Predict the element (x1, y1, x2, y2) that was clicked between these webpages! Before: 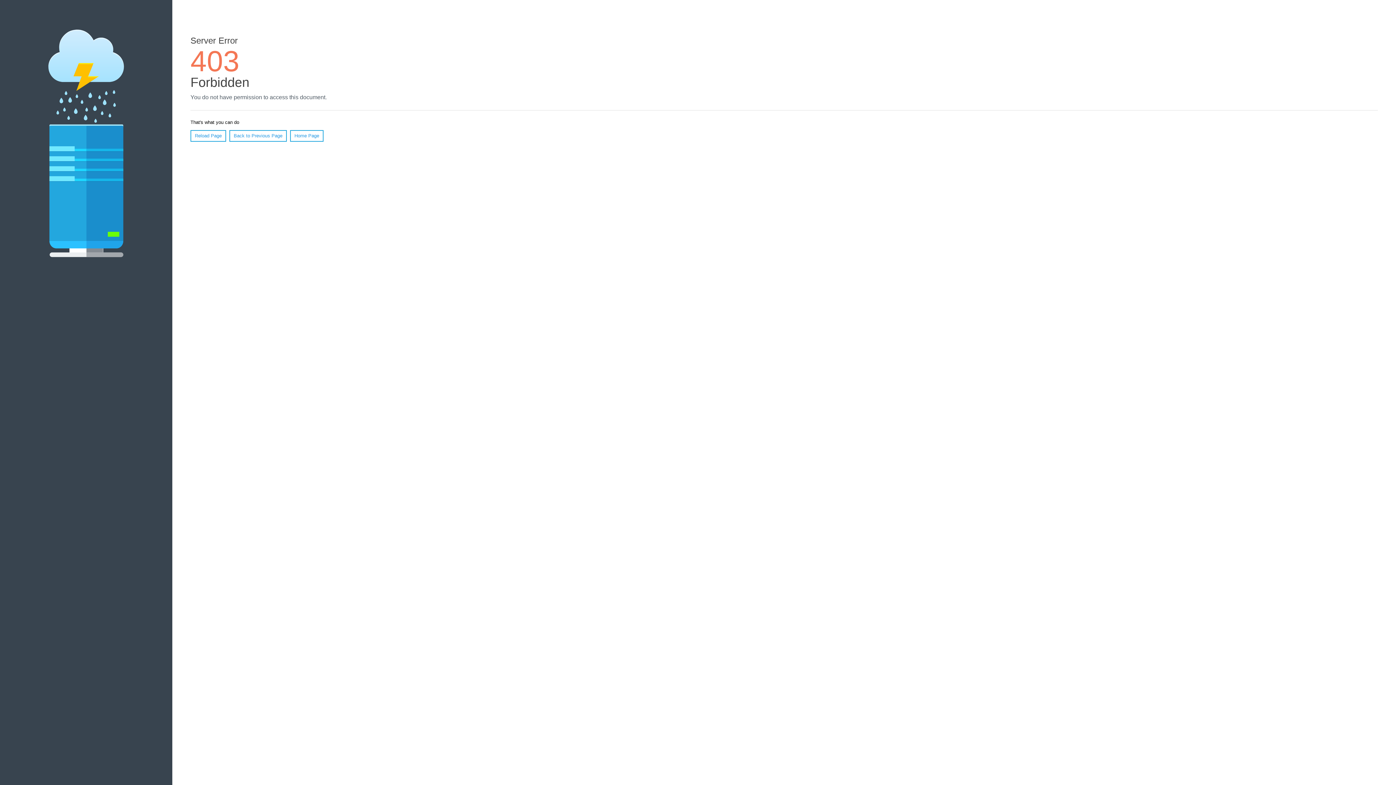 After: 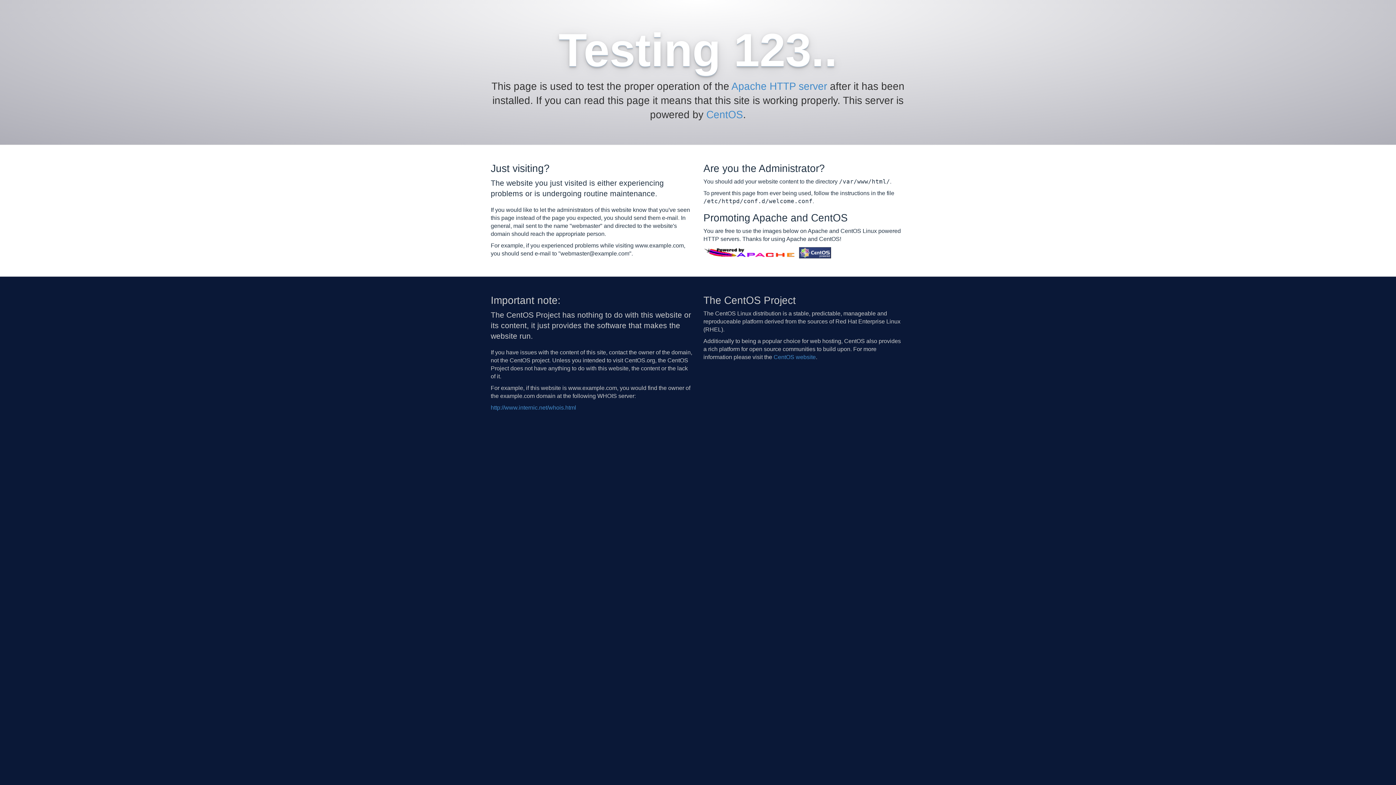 Action: bbox: (290, 130, 323, 141) label: Home Page